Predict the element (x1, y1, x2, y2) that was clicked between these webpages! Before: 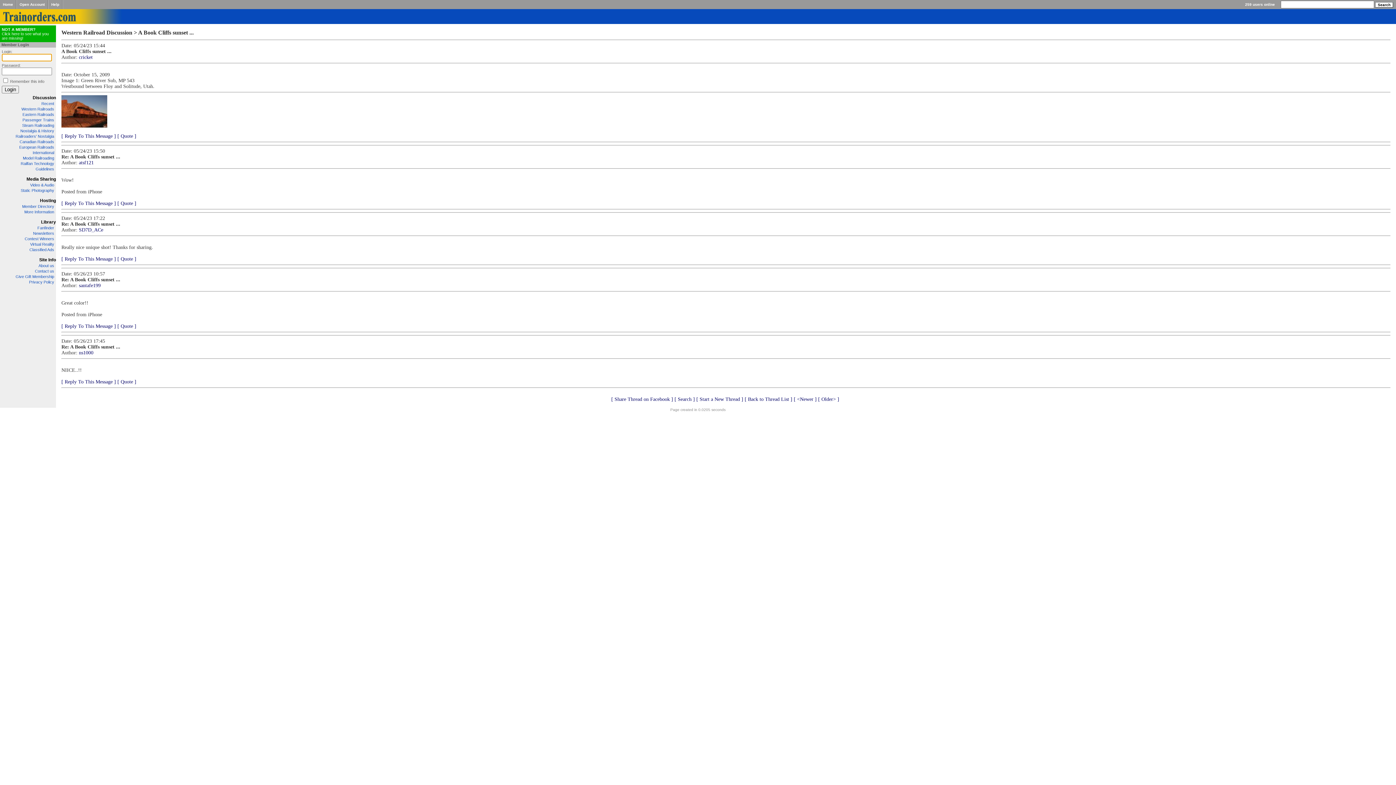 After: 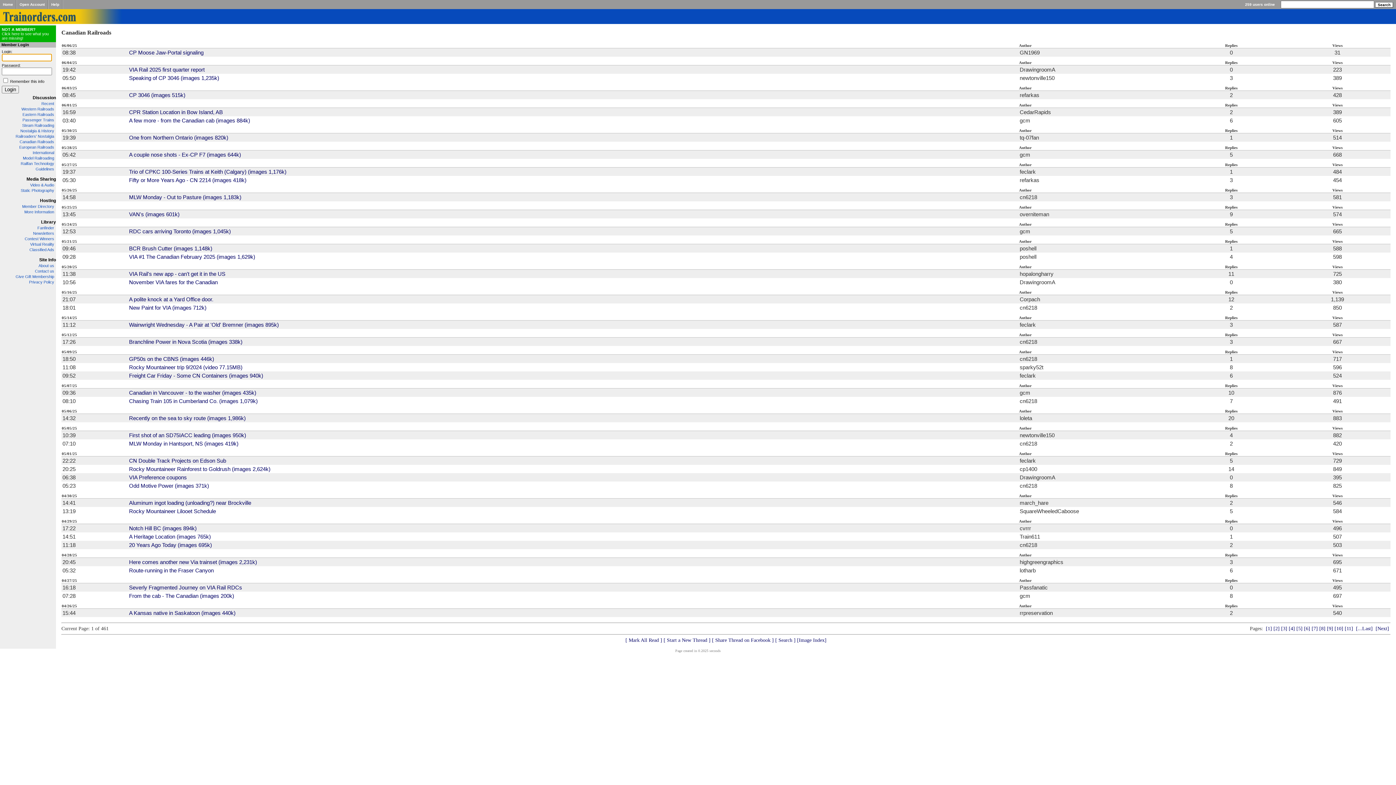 Action: label: Canadian Railroads bbox: (19, 139, 54, 144)